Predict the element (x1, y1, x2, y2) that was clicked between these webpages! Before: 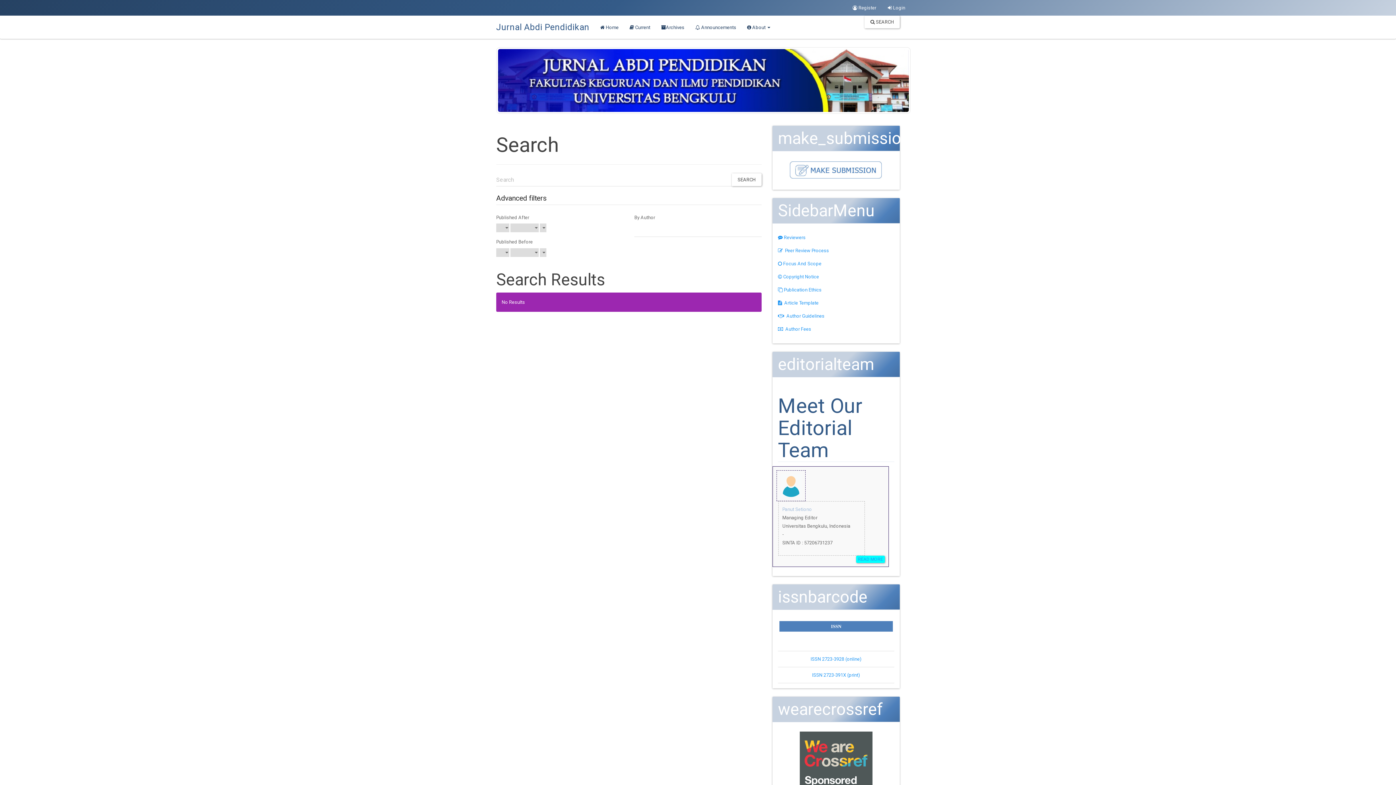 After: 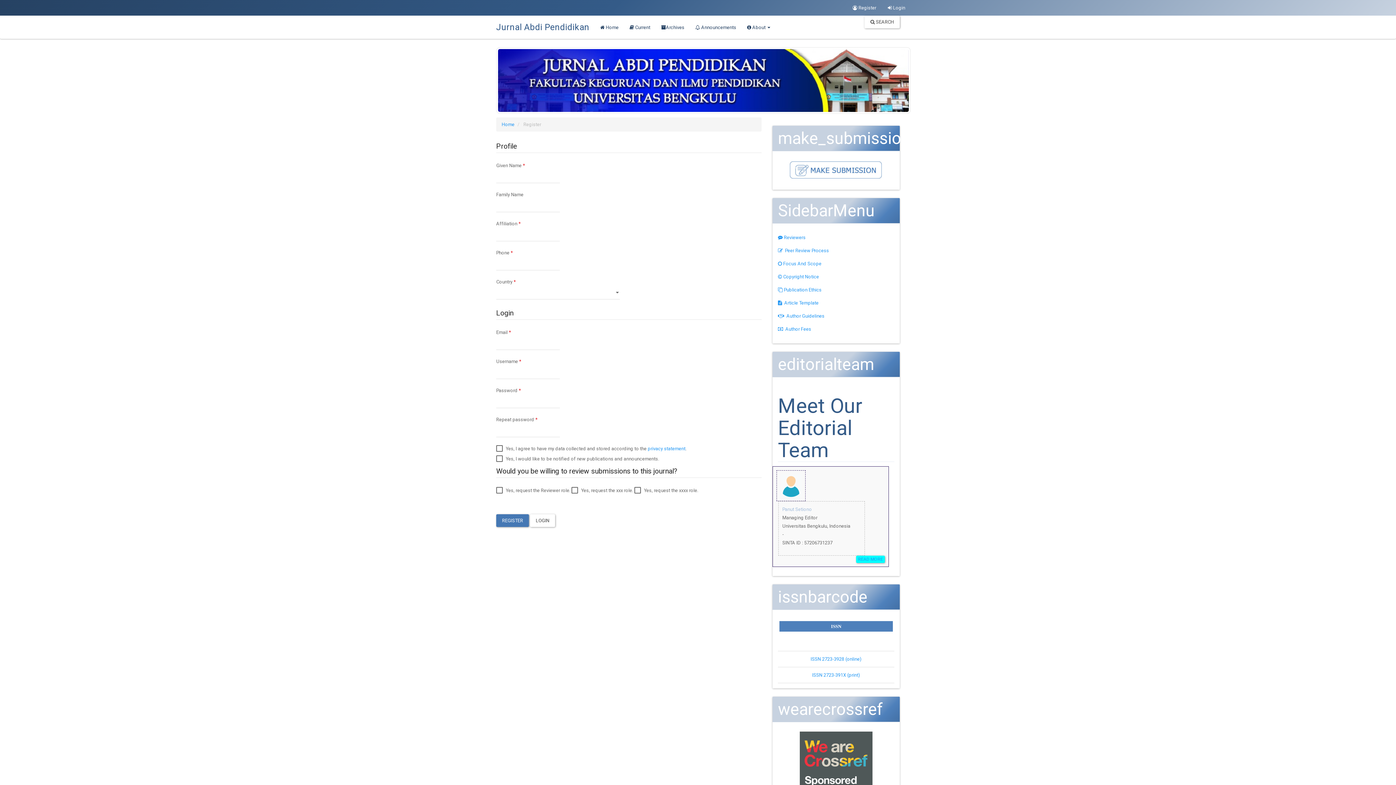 Action: bbox: (847, 0, 881, 15) label:  Register